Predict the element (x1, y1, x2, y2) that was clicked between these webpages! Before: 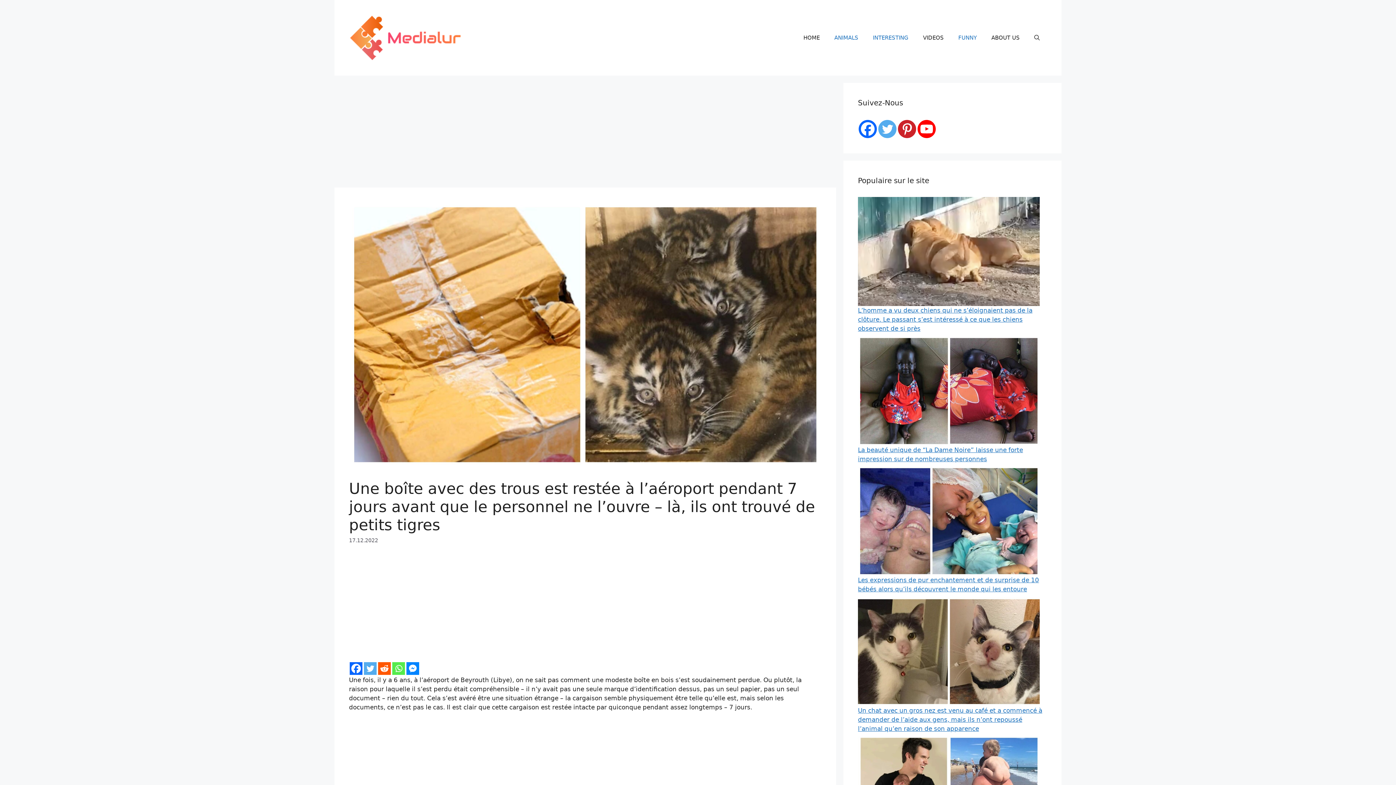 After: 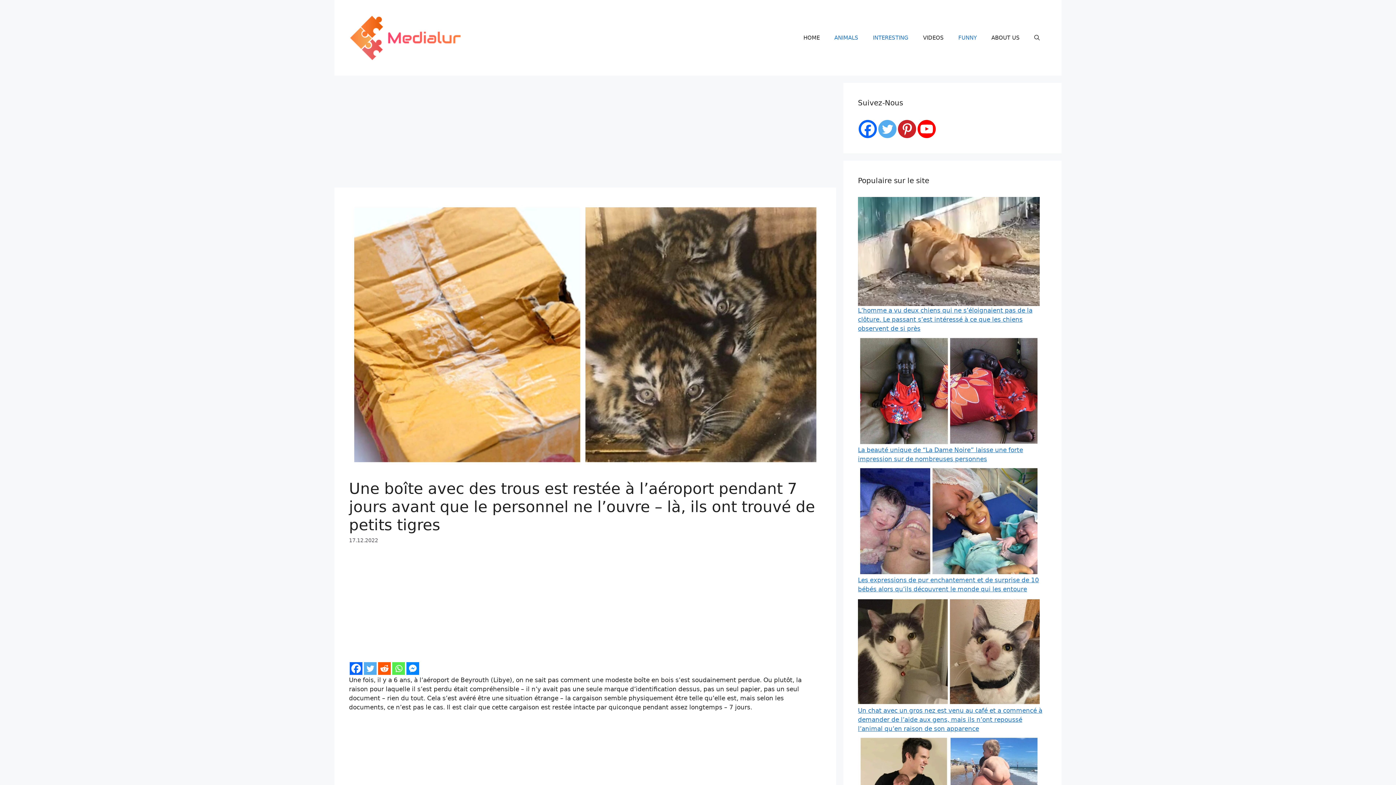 Action: bbox: (364, 662, 376, 675) label: Twitter